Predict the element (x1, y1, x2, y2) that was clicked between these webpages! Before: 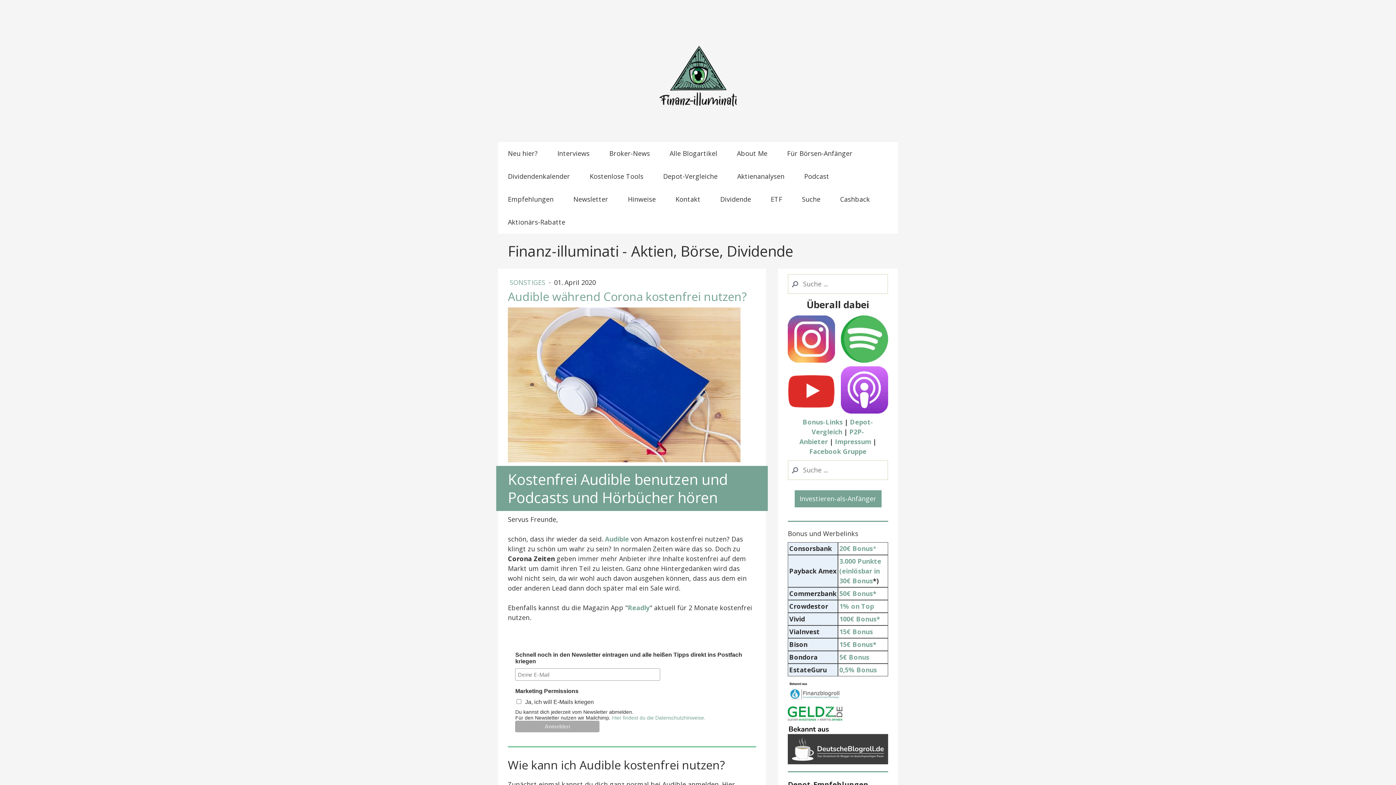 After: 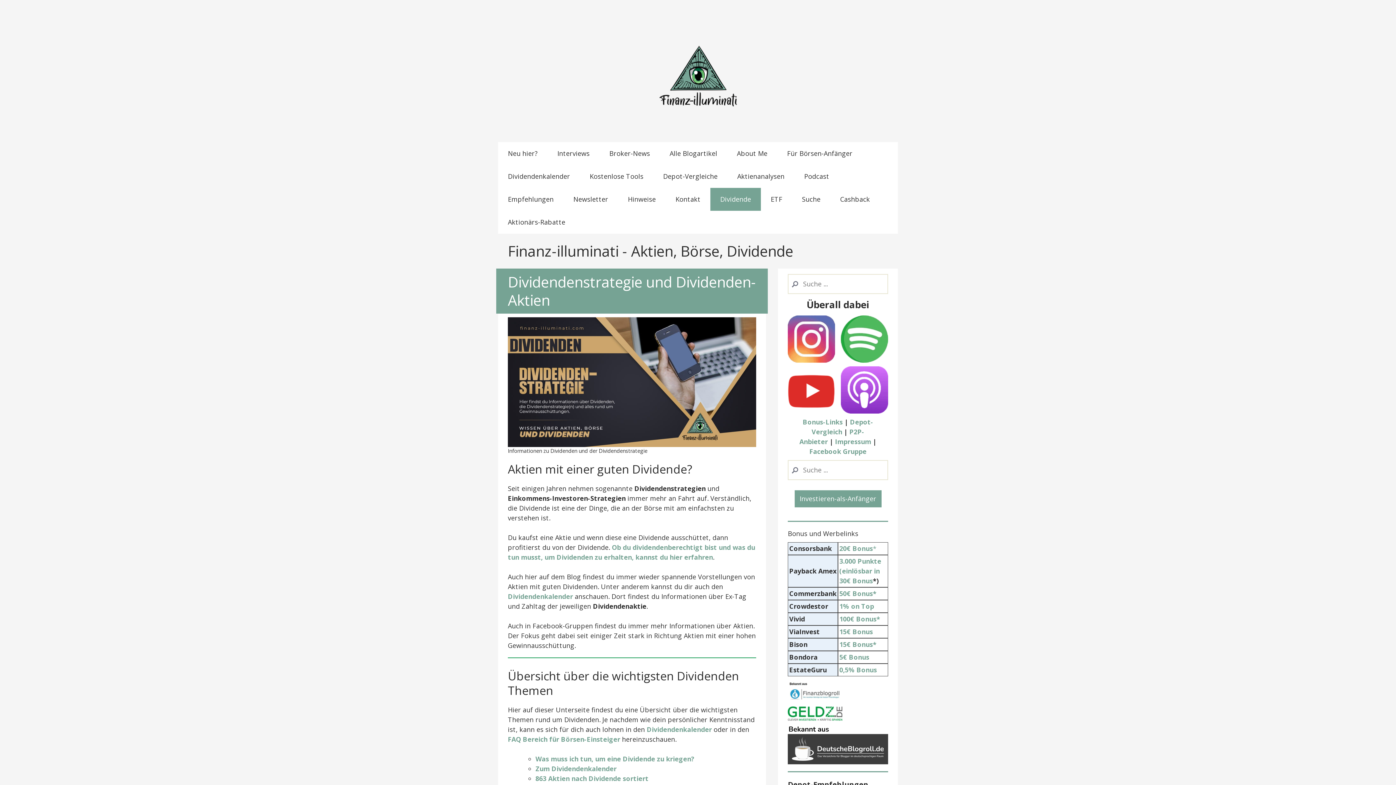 Action: bbox: (710, 188, 761, 210) label: Dividende